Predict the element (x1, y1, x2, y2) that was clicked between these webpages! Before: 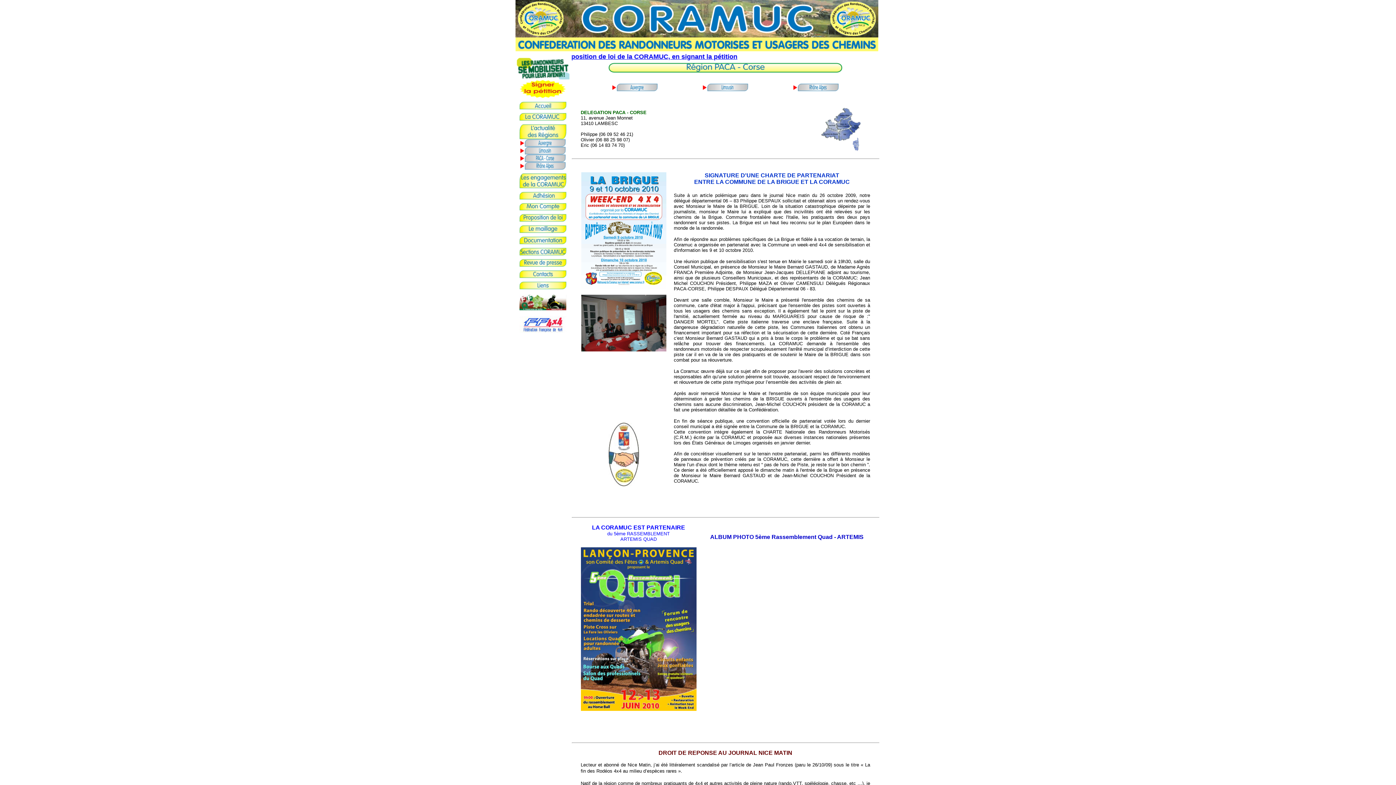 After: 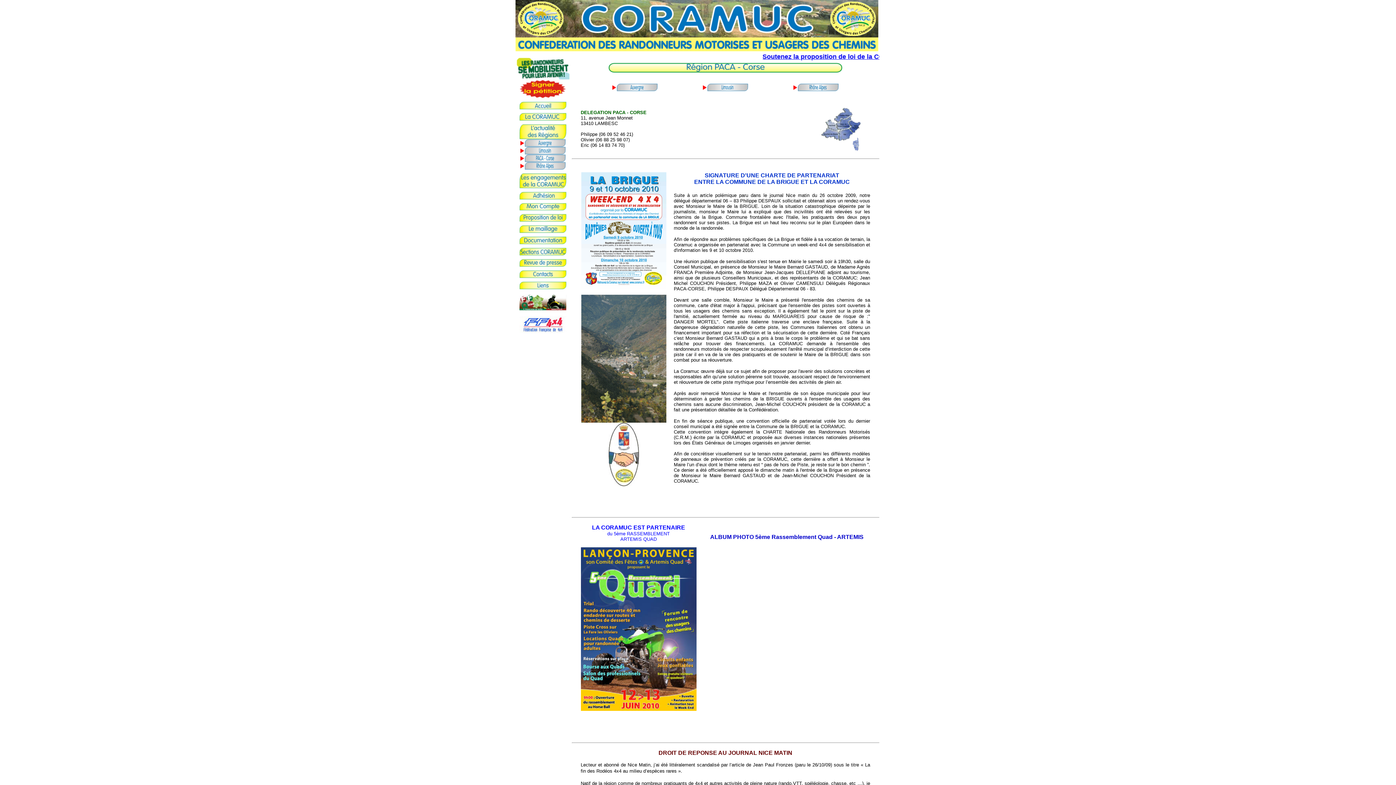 Action: bbox: (519, 232, 566, 237) label: 
